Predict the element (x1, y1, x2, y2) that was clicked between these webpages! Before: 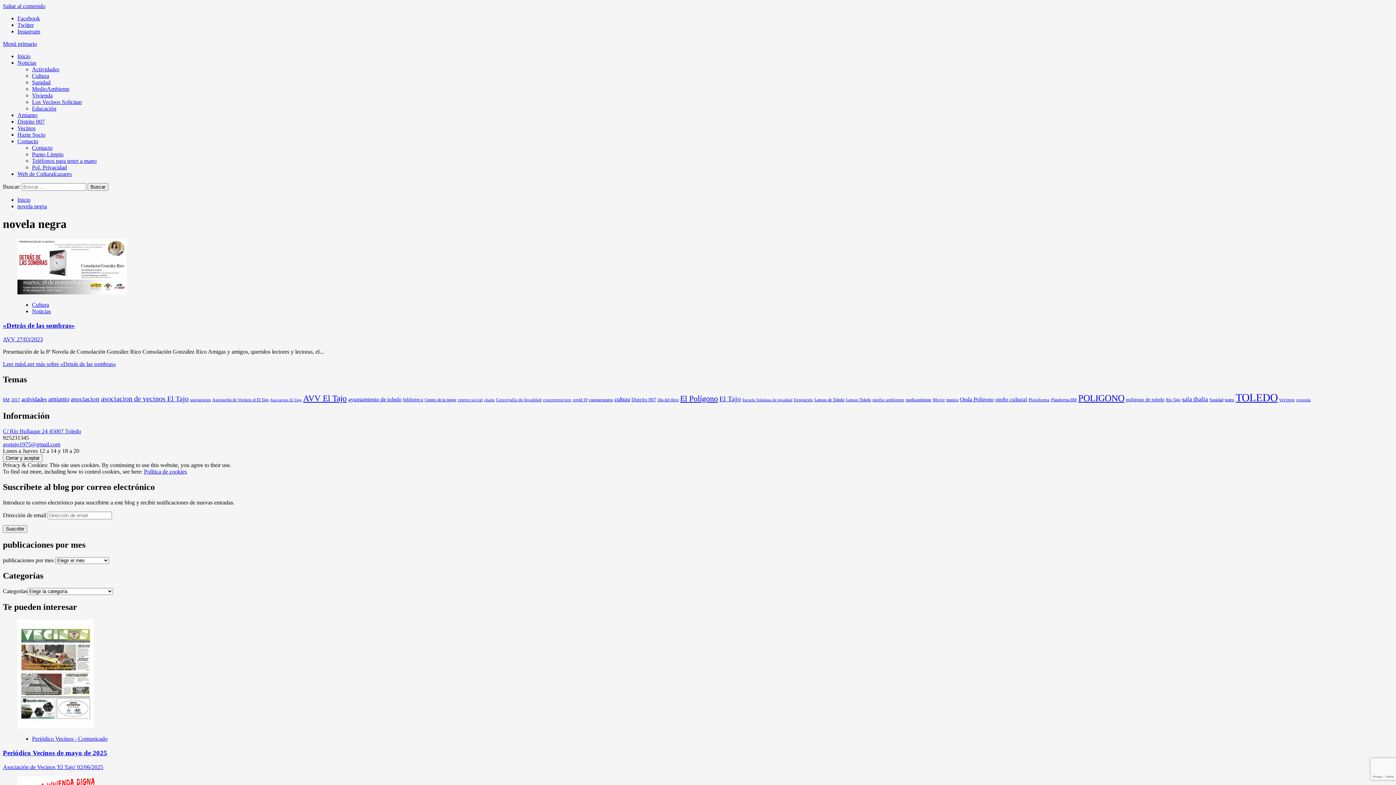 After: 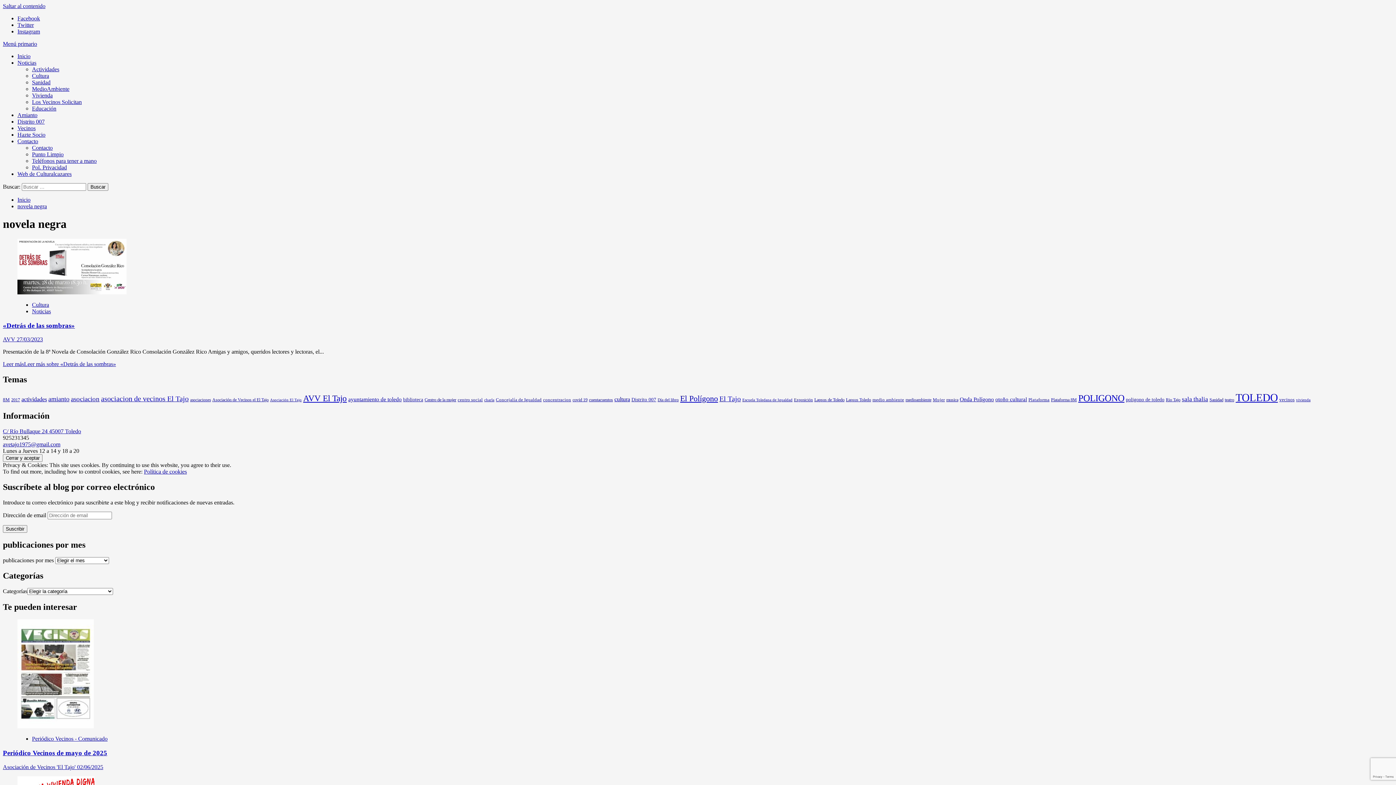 Action: label: Facebook bbox: (17, 15, 40, 21)